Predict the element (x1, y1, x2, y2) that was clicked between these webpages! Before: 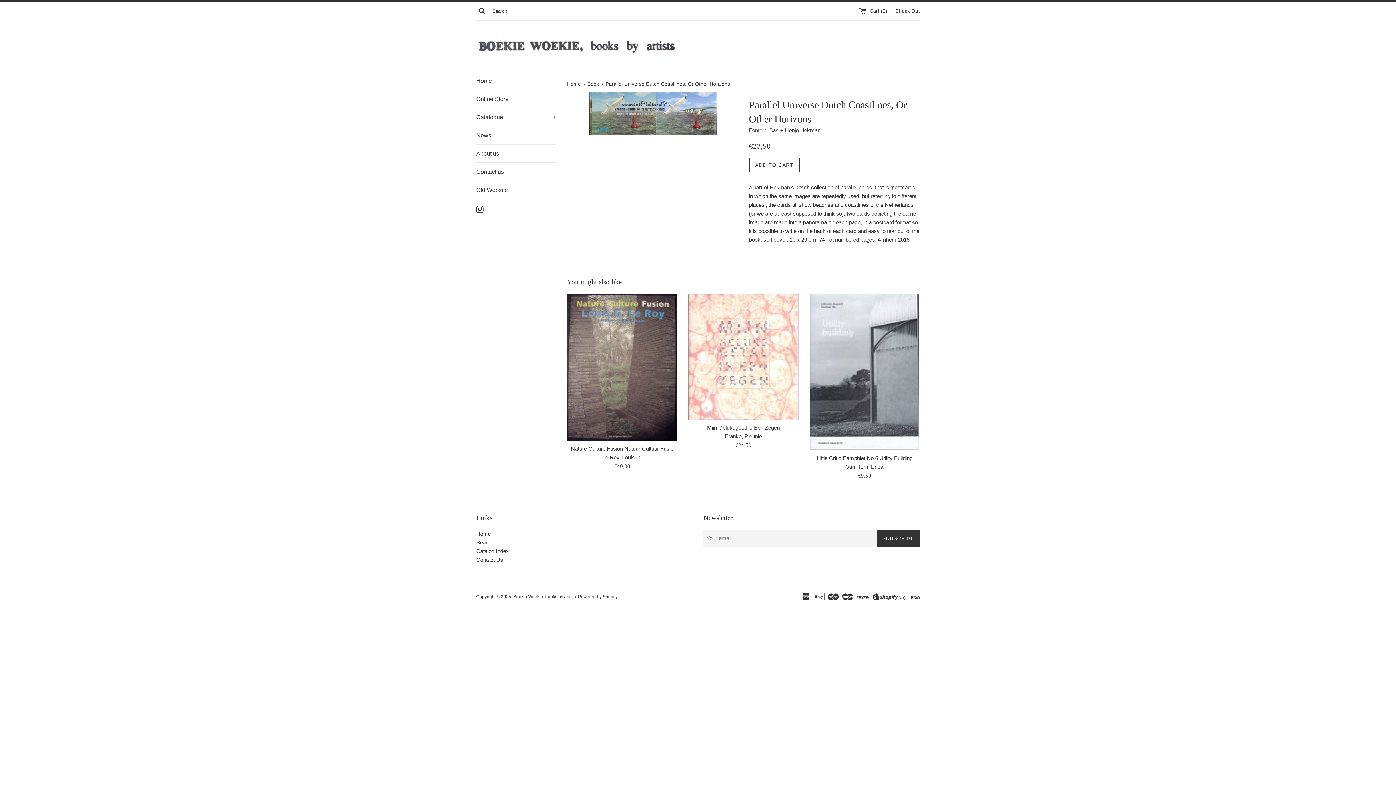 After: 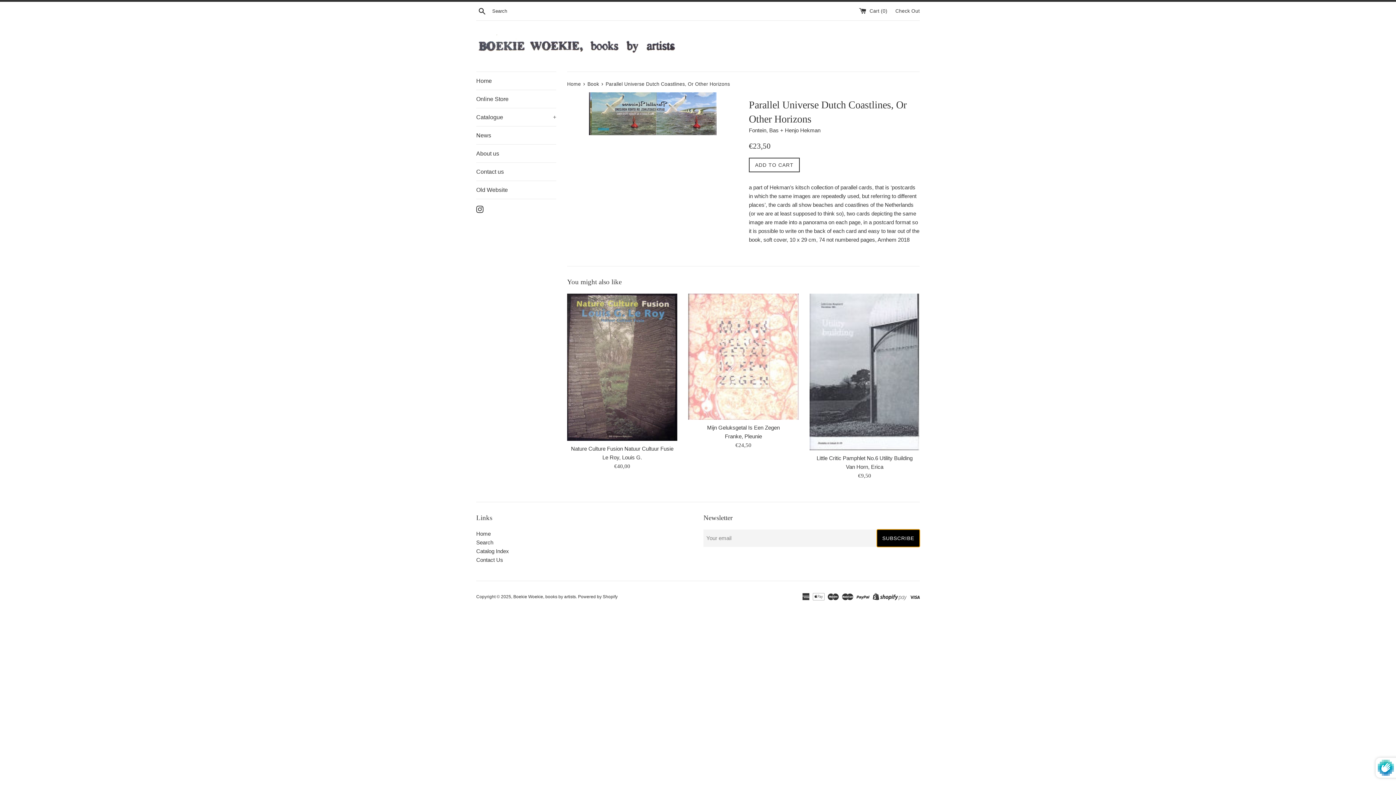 Action: label: SUBSCRIBE bbox: (877, 529, 920, 547)